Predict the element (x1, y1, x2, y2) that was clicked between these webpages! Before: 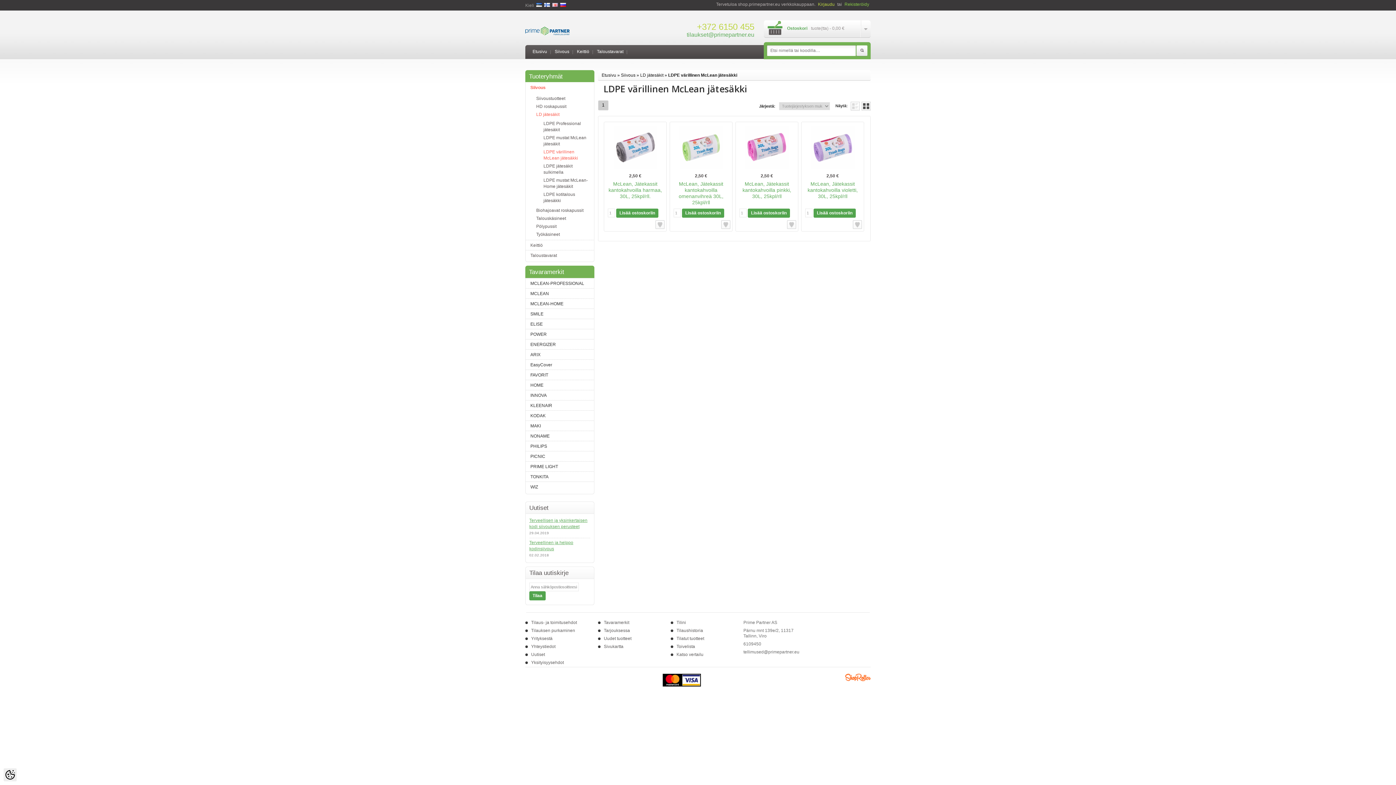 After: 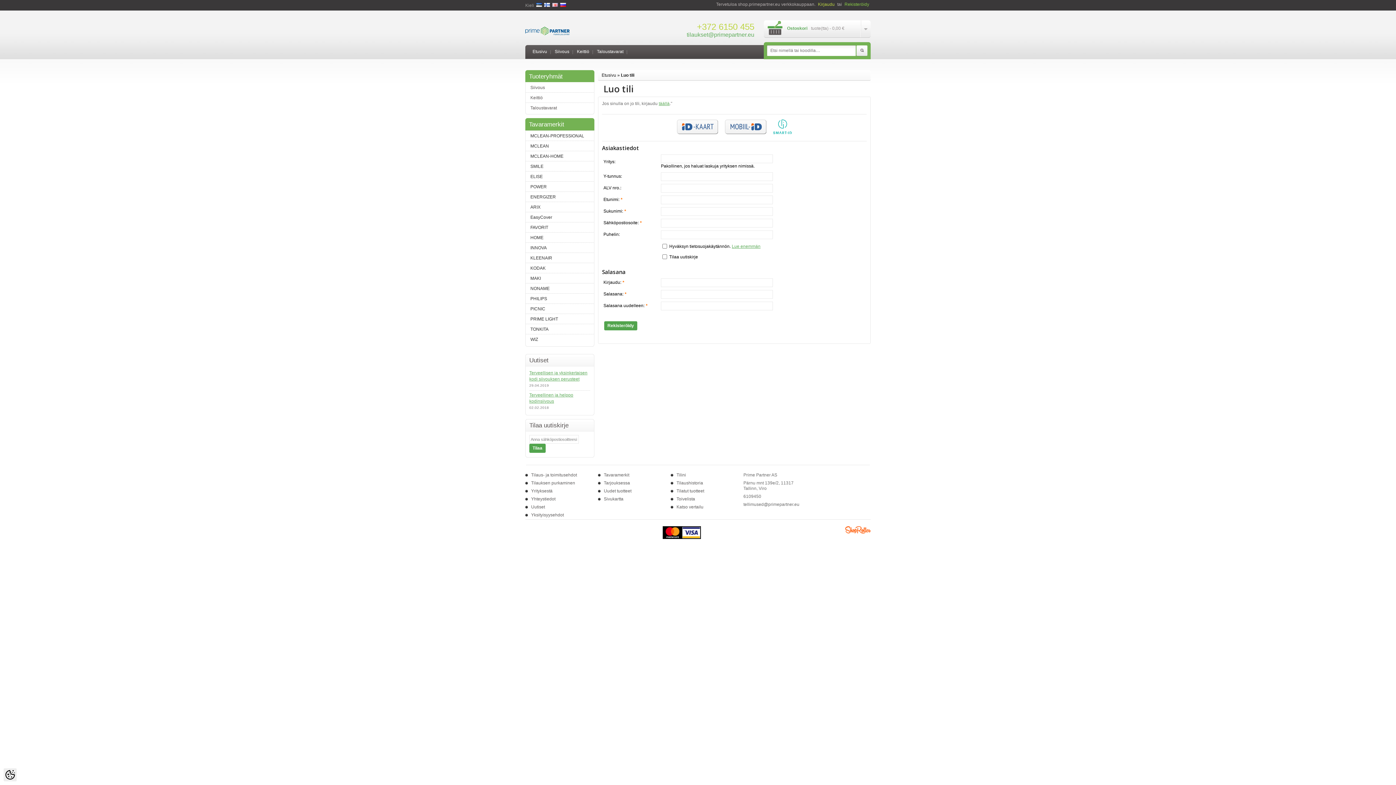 Action: label: Rekisteröidy bbox: (844, 1, 869, 6)